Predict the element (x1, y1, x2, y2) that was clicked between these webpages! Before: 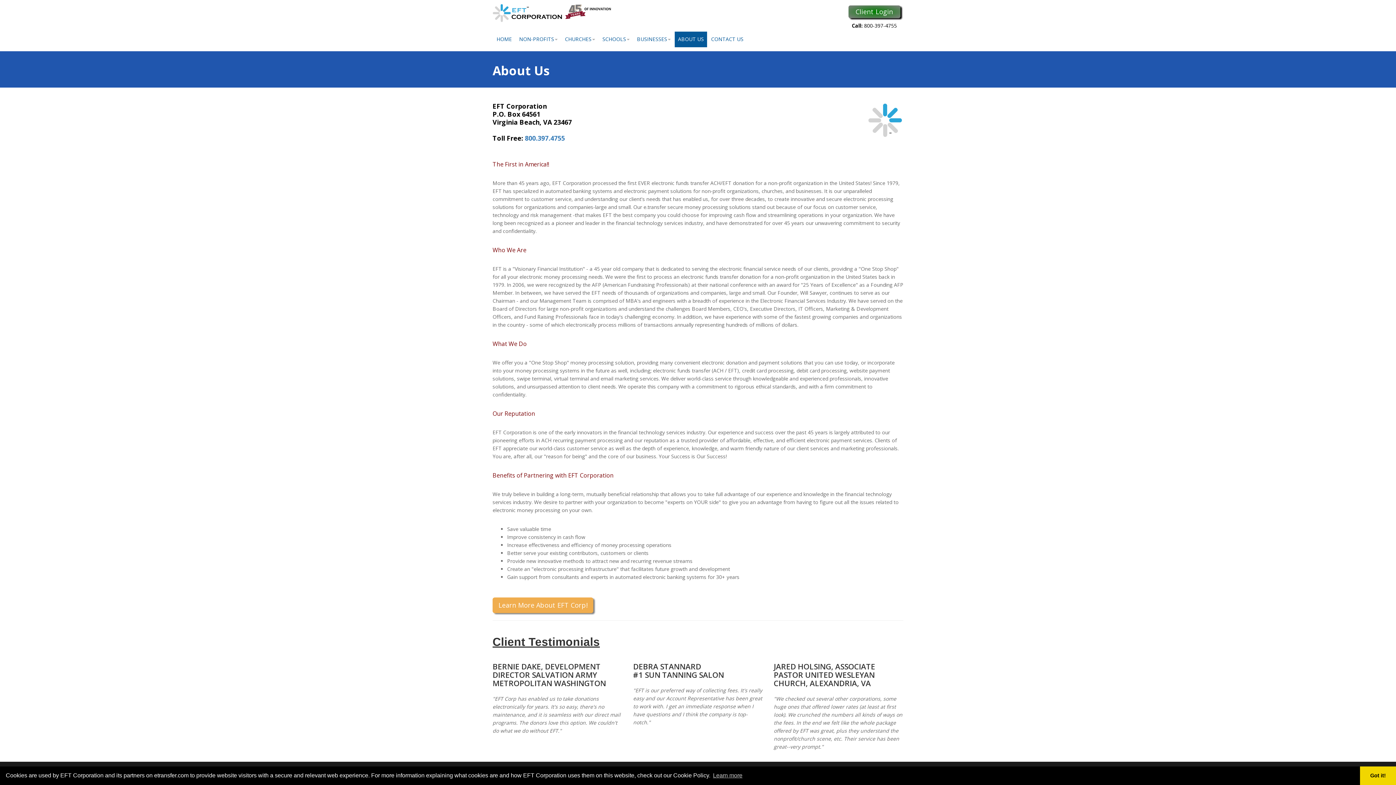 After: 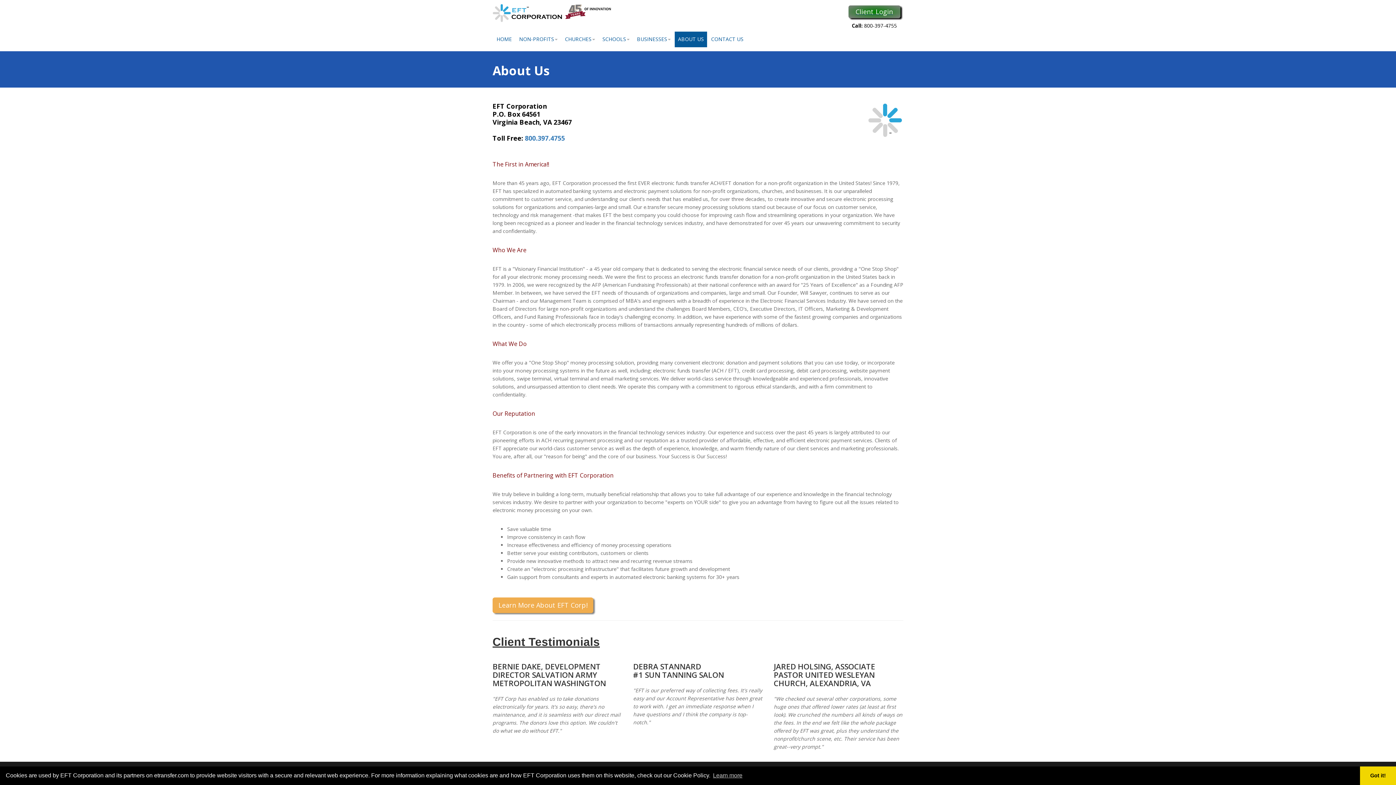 Action: bbox: (848, 5, 900, 21) label: Client Login